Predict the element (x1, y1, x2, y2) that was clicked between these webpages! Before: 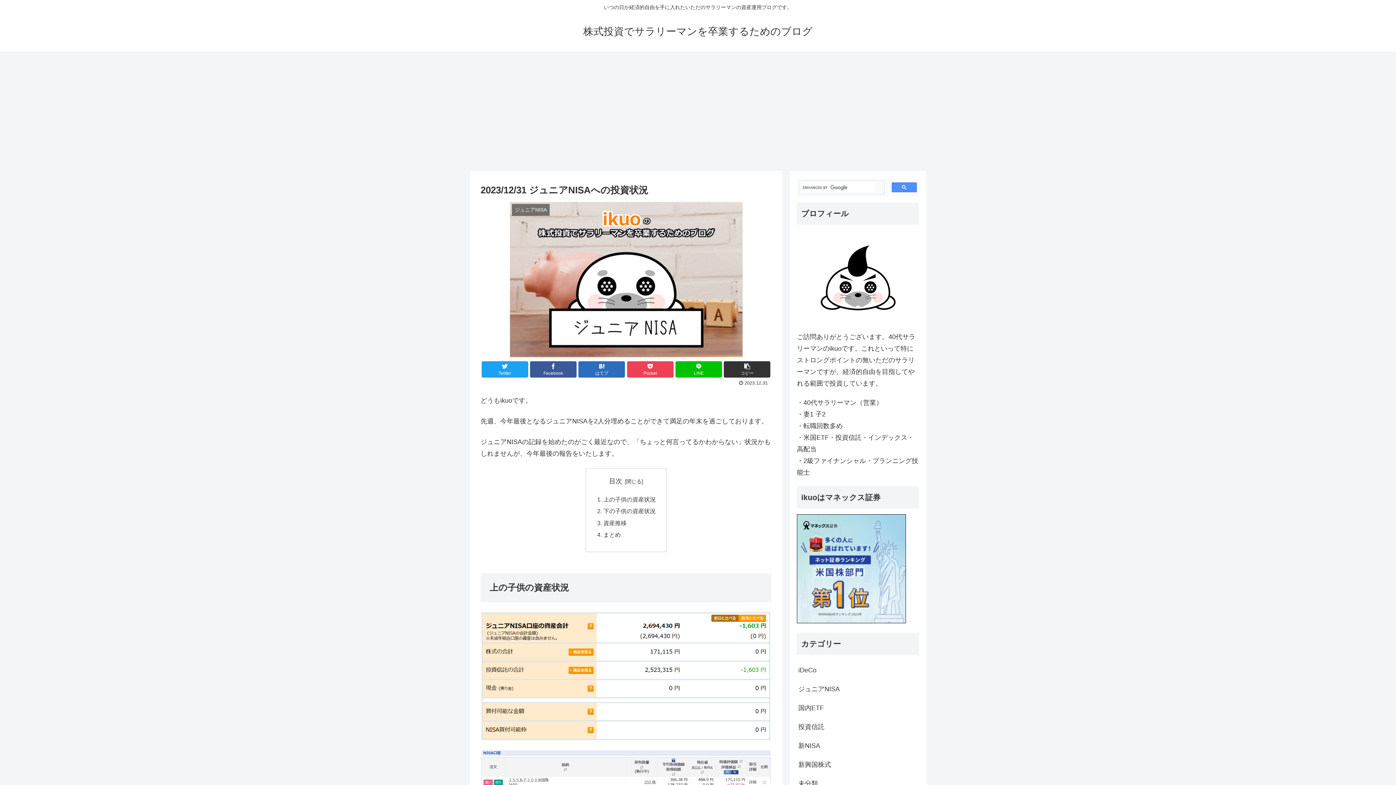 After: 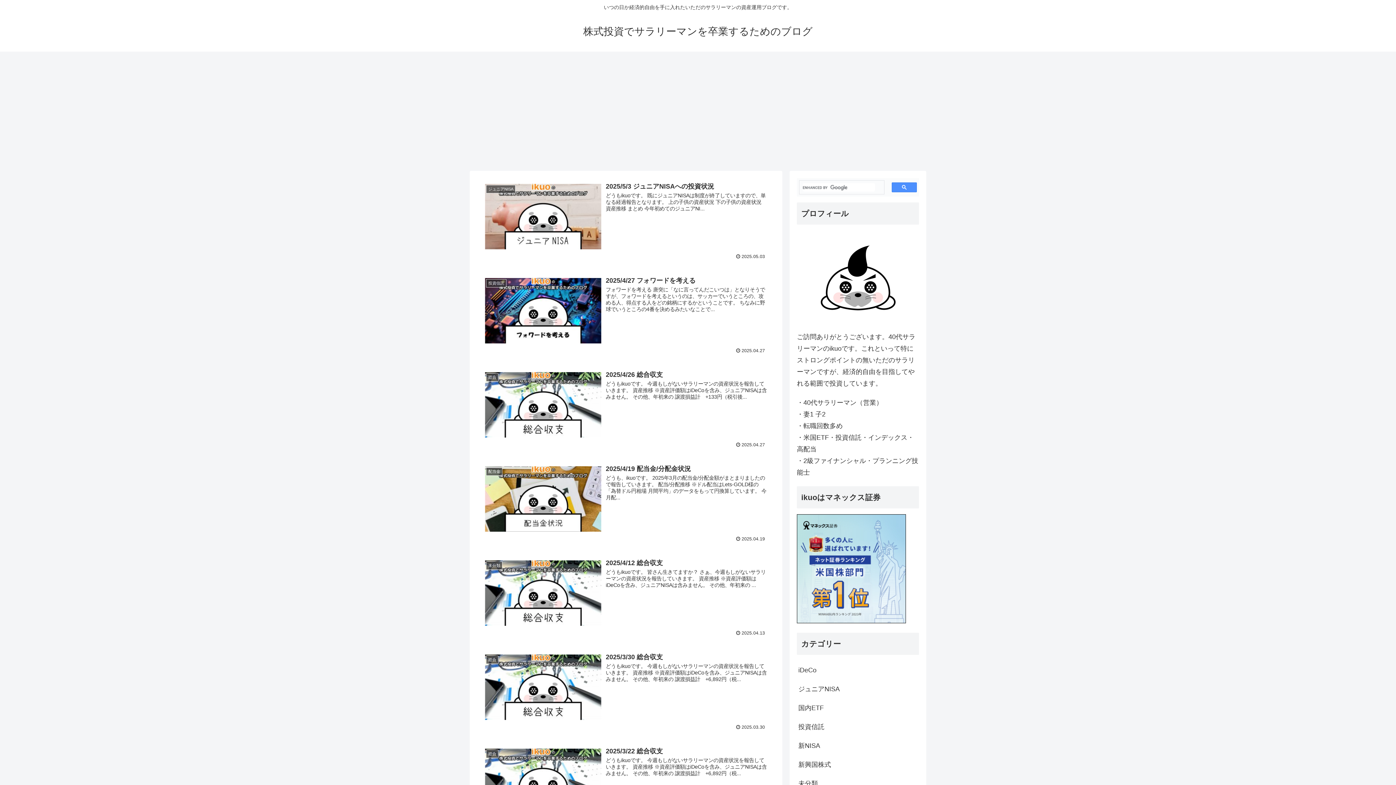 Action: label: 株式投資でサラリーマンを卒業するためのブログ bbox: (583, 29, 812, 36)